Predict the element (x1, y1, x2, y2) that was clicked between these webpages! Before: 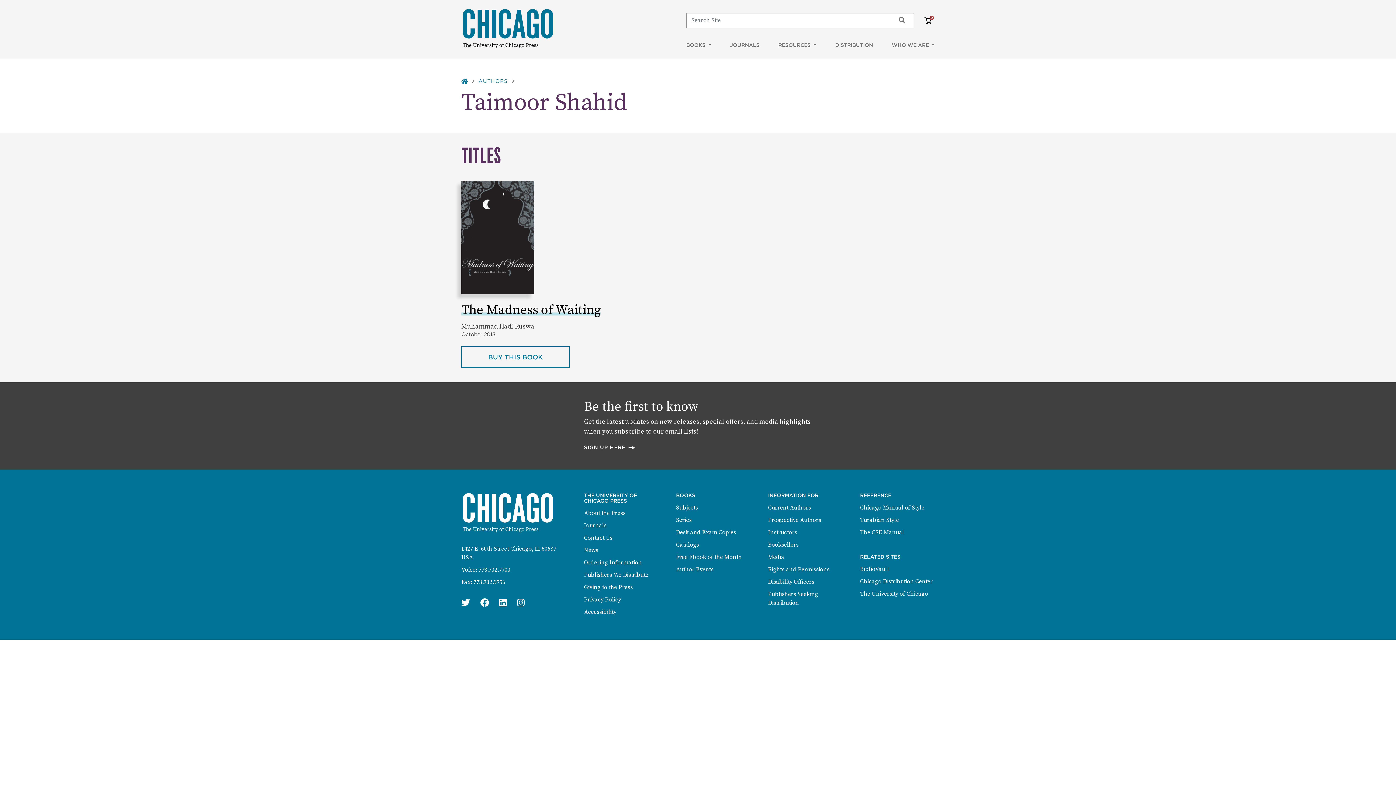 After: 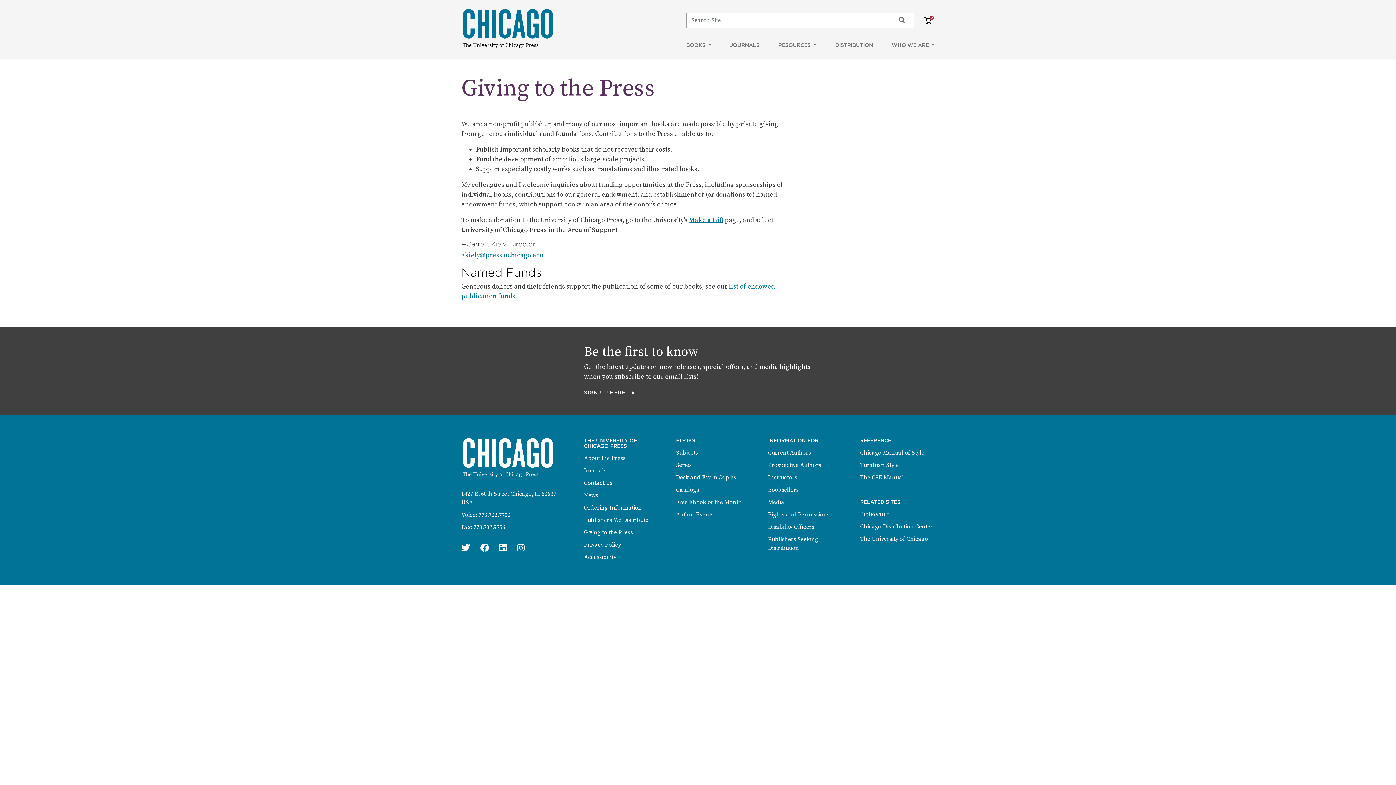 Action: bbox: (584, 584, 632, 591) label: Giving to the Press